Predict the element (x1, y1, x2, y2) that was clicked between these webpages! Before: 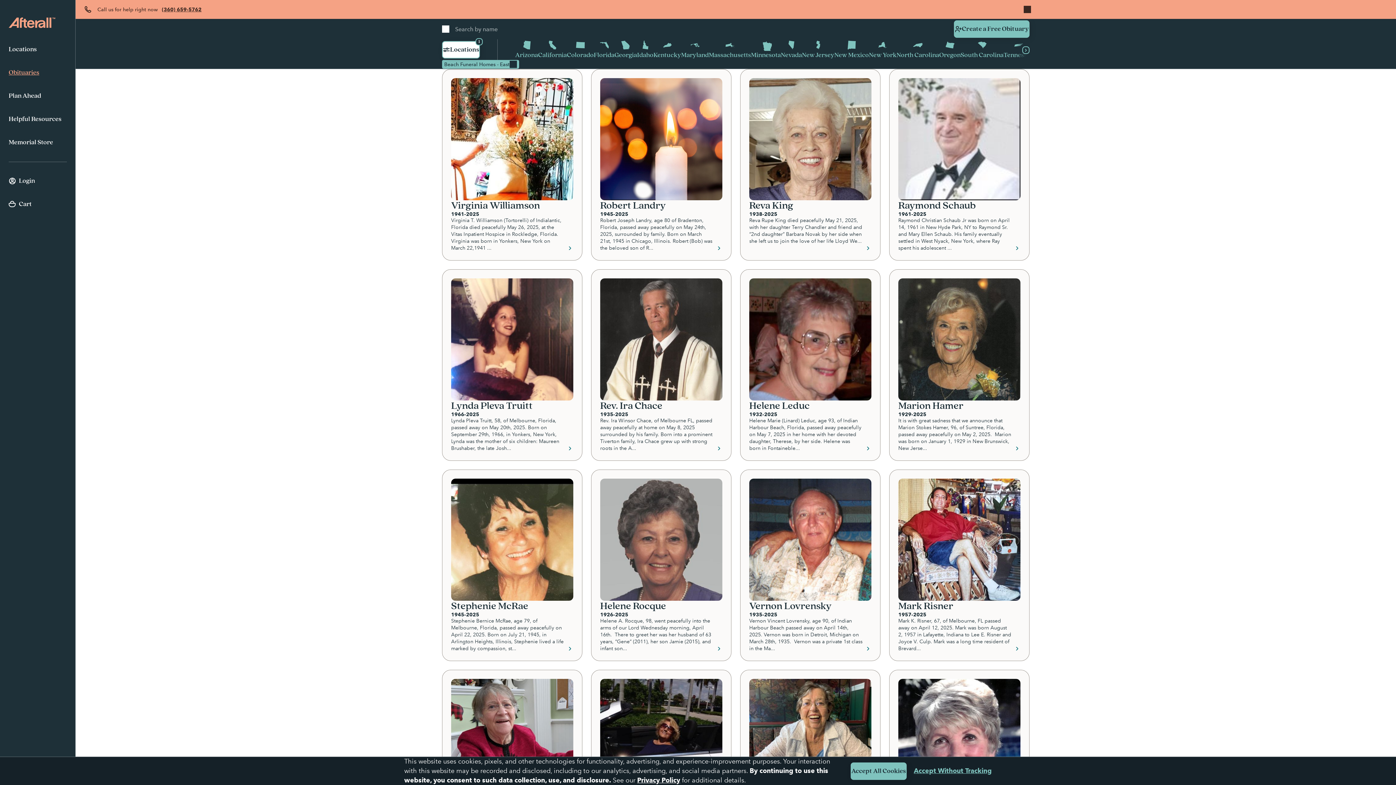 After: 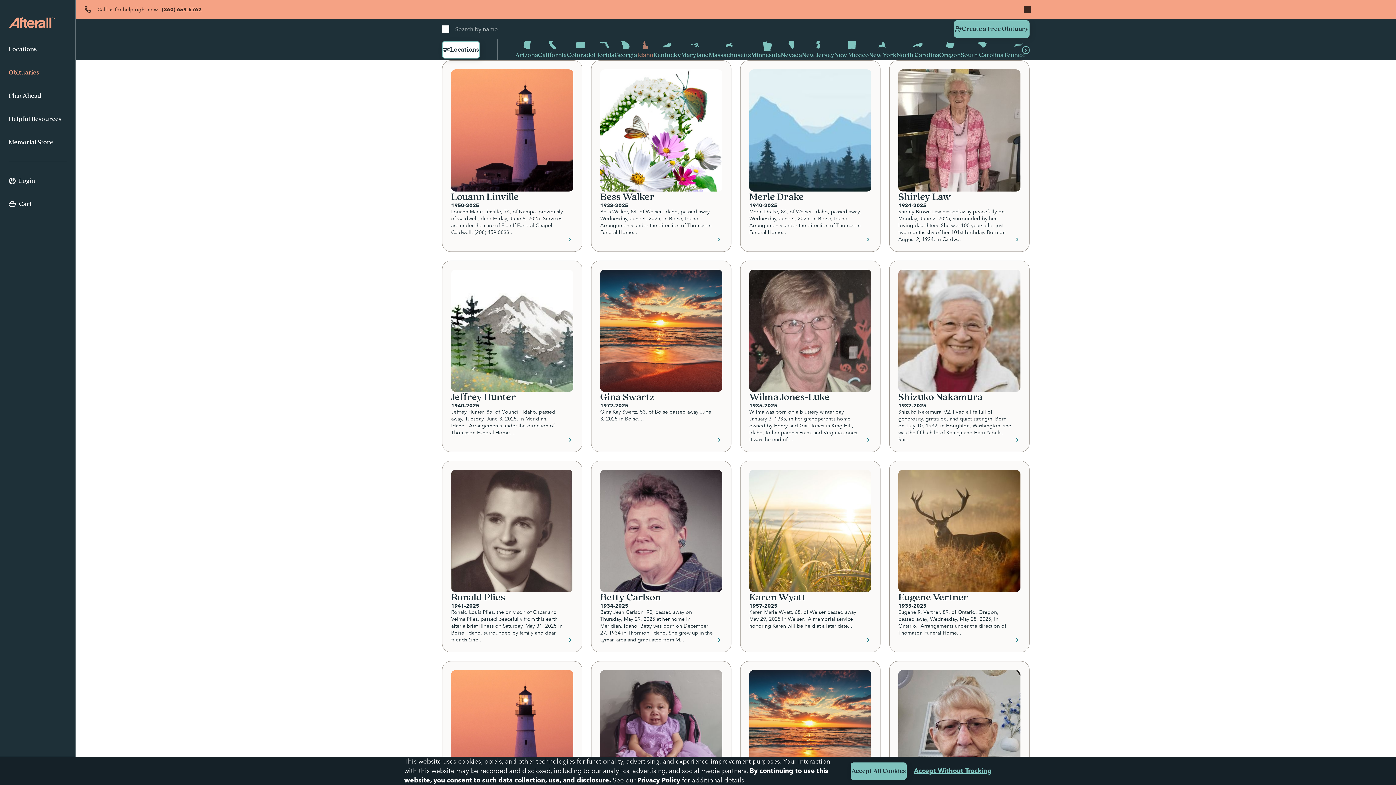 Action: label: Idaho bbox: (637, 39, 653, 60)